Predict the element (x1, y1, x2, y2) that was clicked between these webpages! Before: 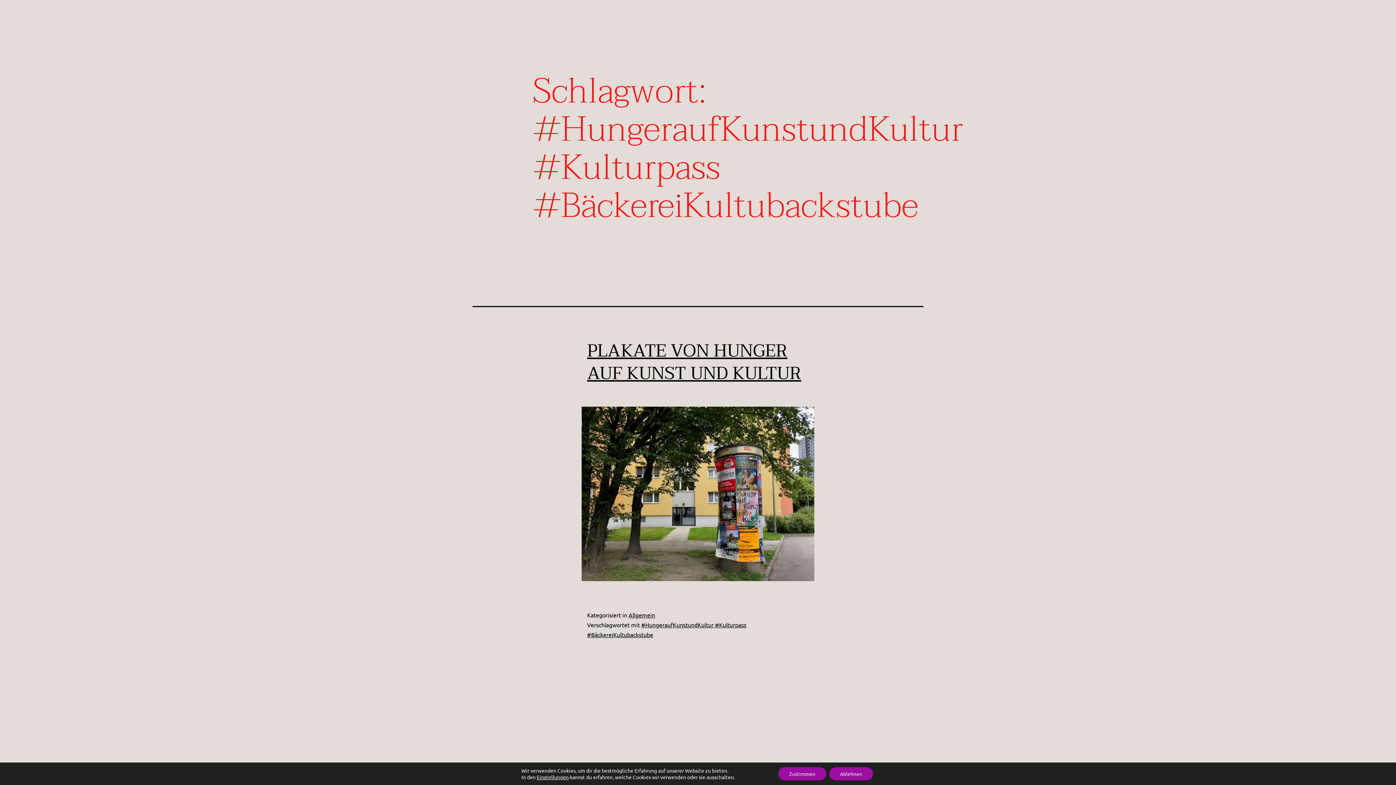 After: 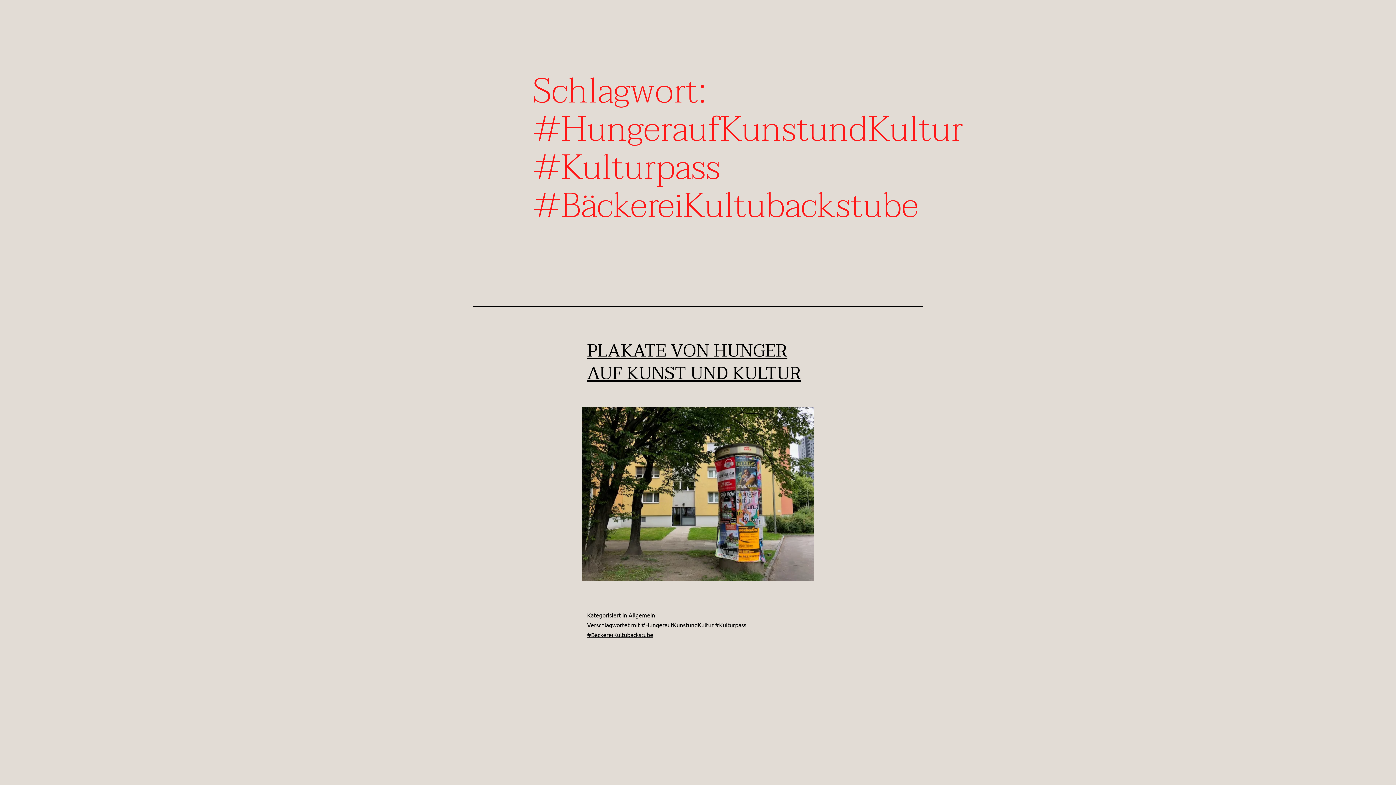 Action: label: Zustimmen bbox: (778, 767, 826, 780)